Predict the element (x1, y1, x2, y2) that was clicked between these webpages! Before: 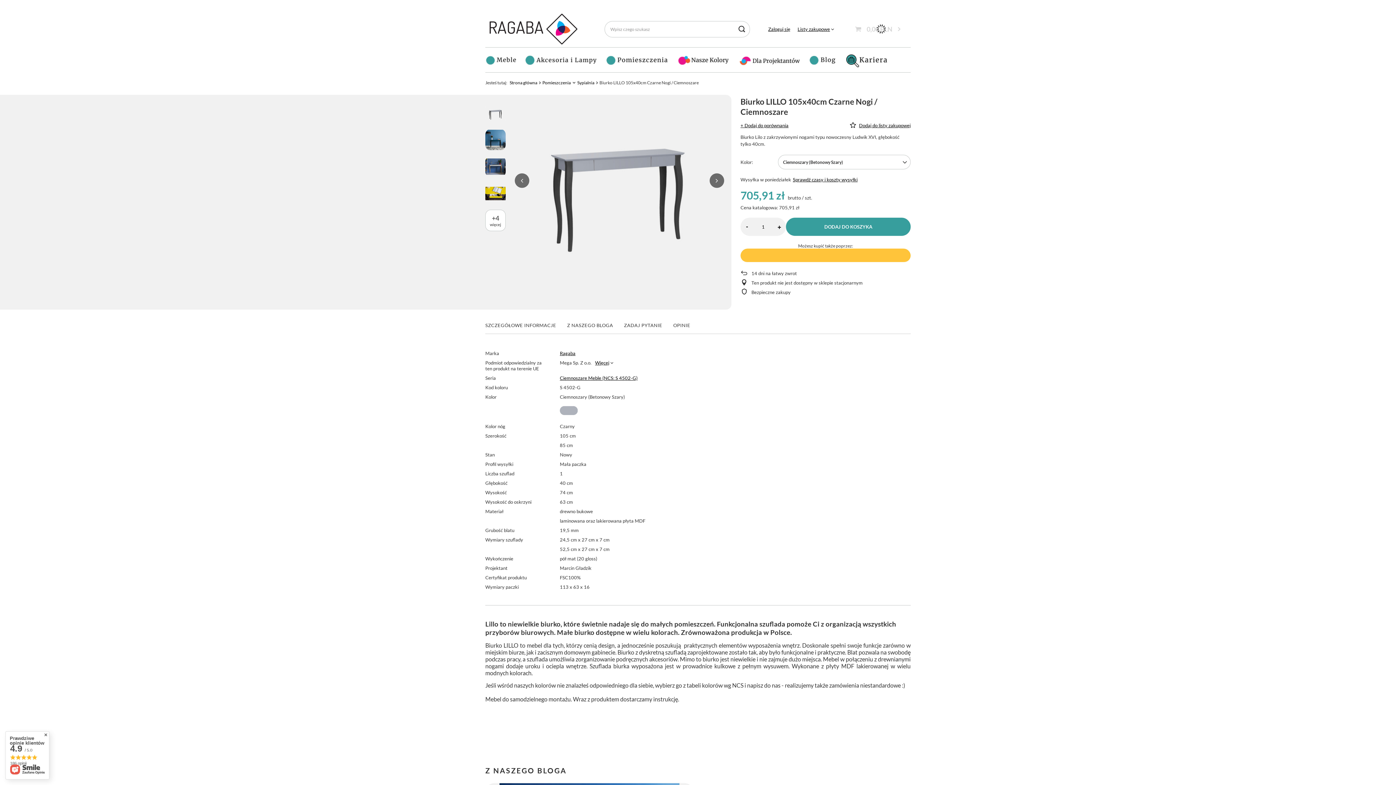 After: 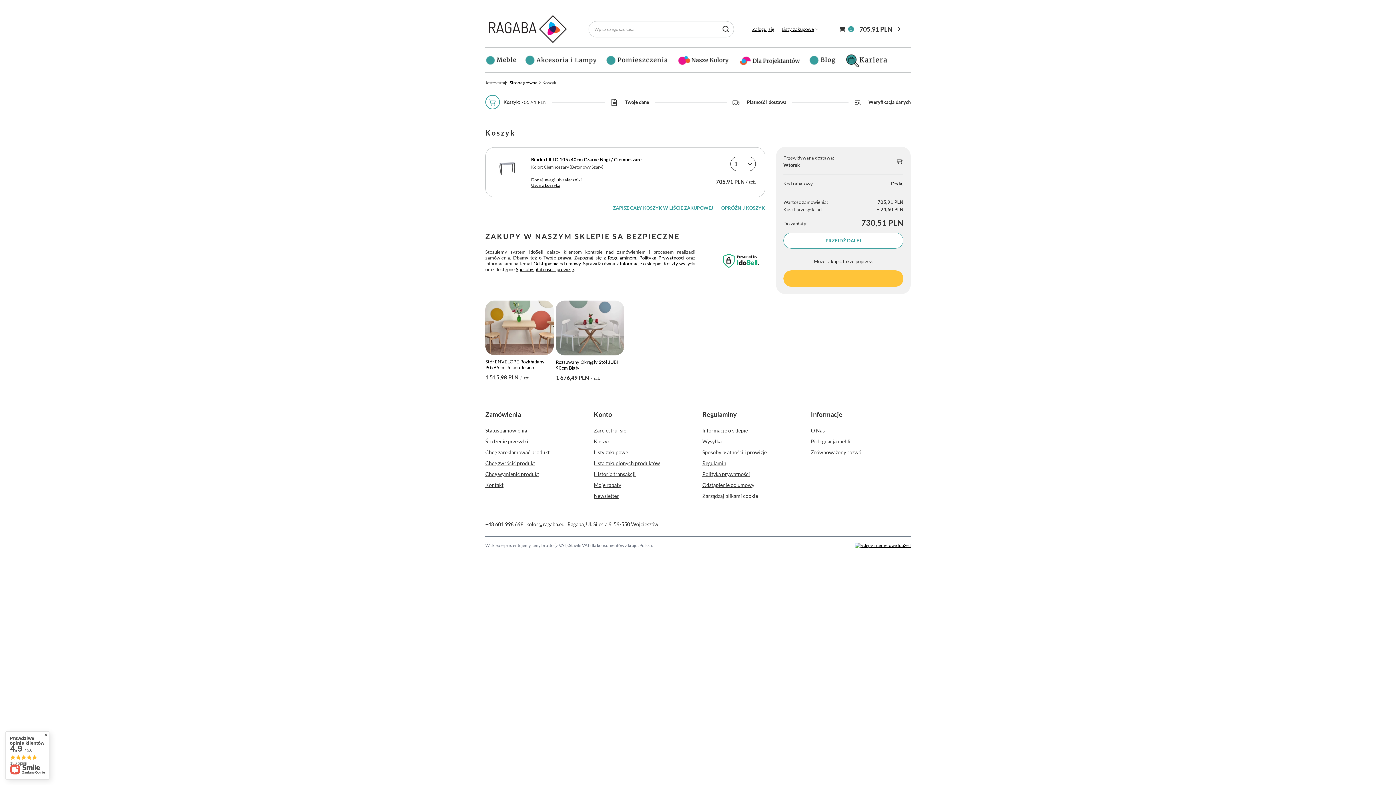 Action: label: DODAJ DO KOSZYKA bbox: (786, 217, 910, 236)